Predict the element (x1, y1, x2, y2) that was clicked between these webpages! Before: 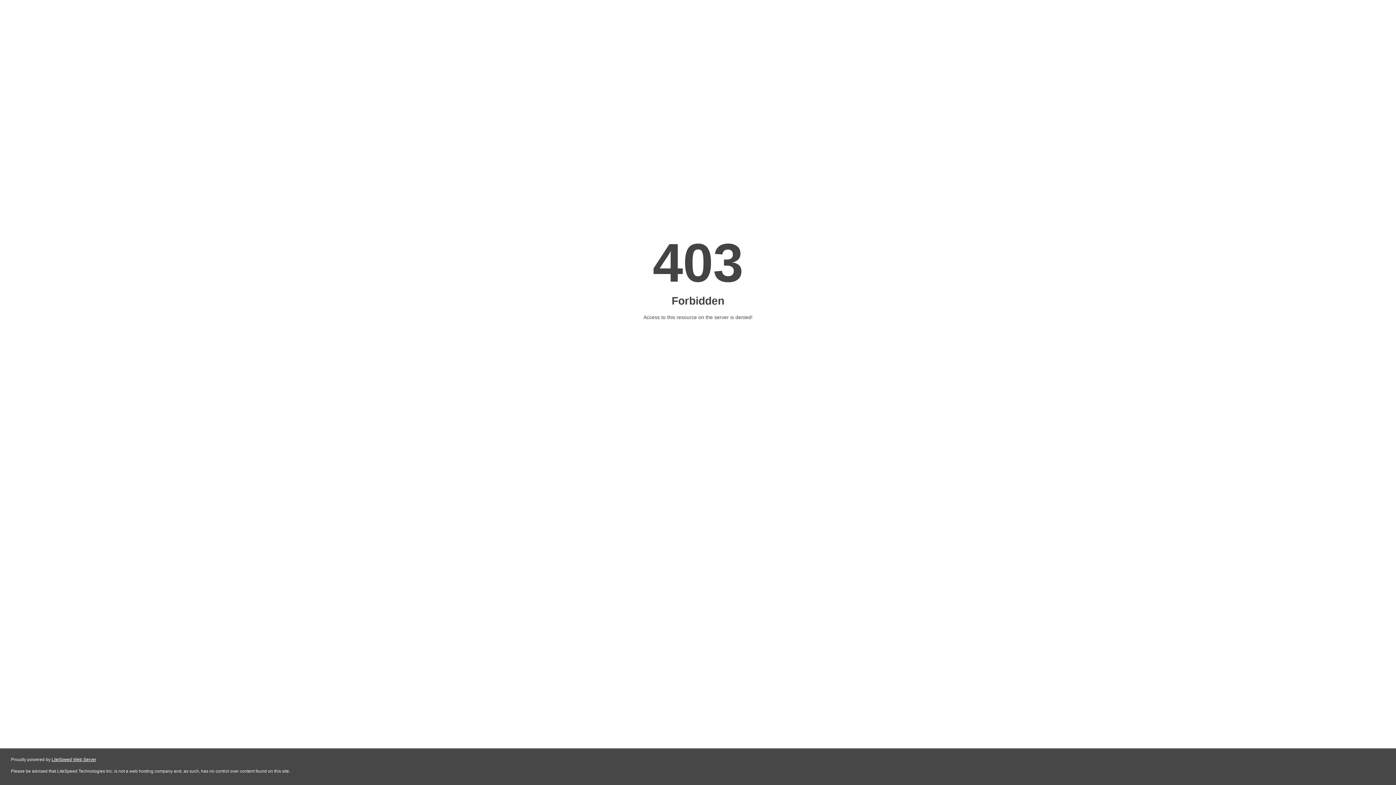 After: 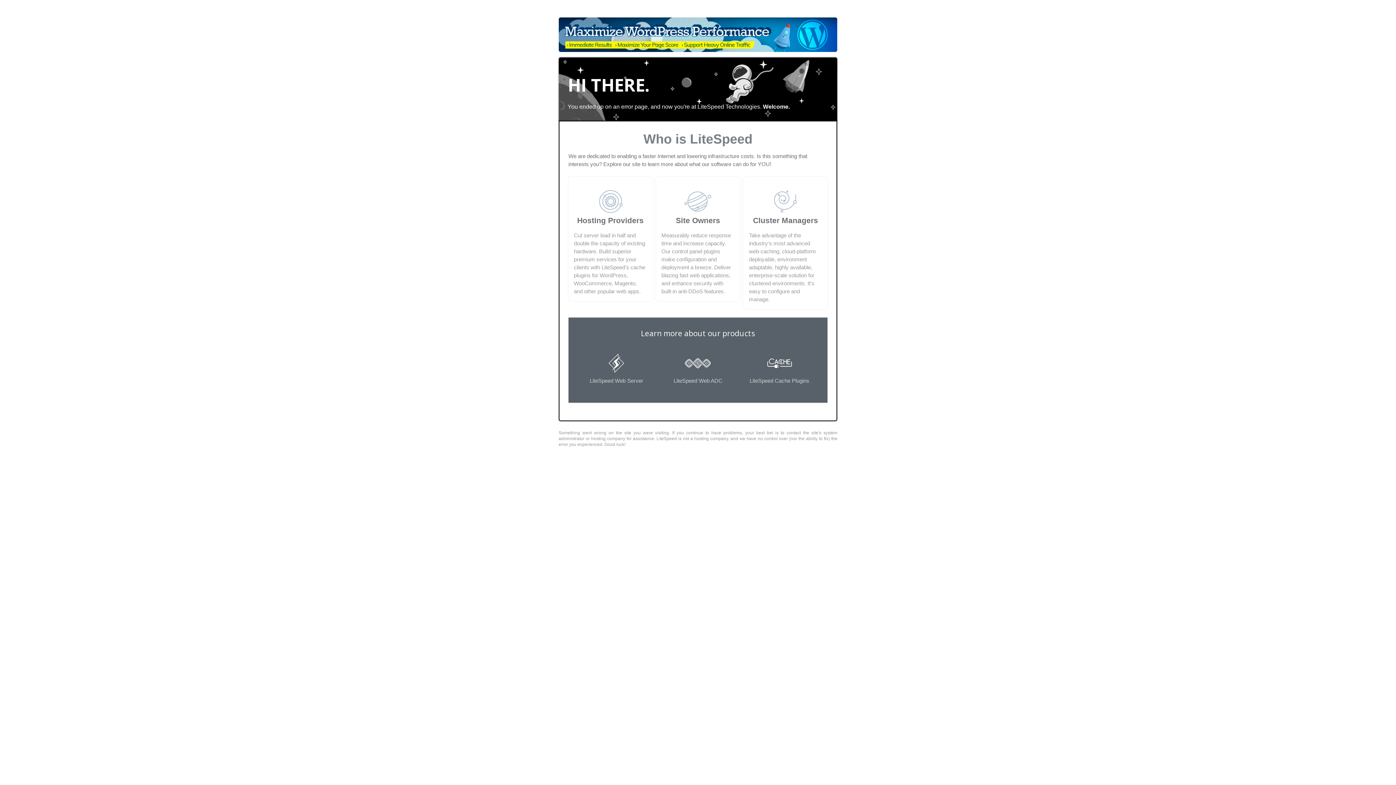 Action: label: LiteSpeed Web Server bbox: (51, 757, 96, 762)